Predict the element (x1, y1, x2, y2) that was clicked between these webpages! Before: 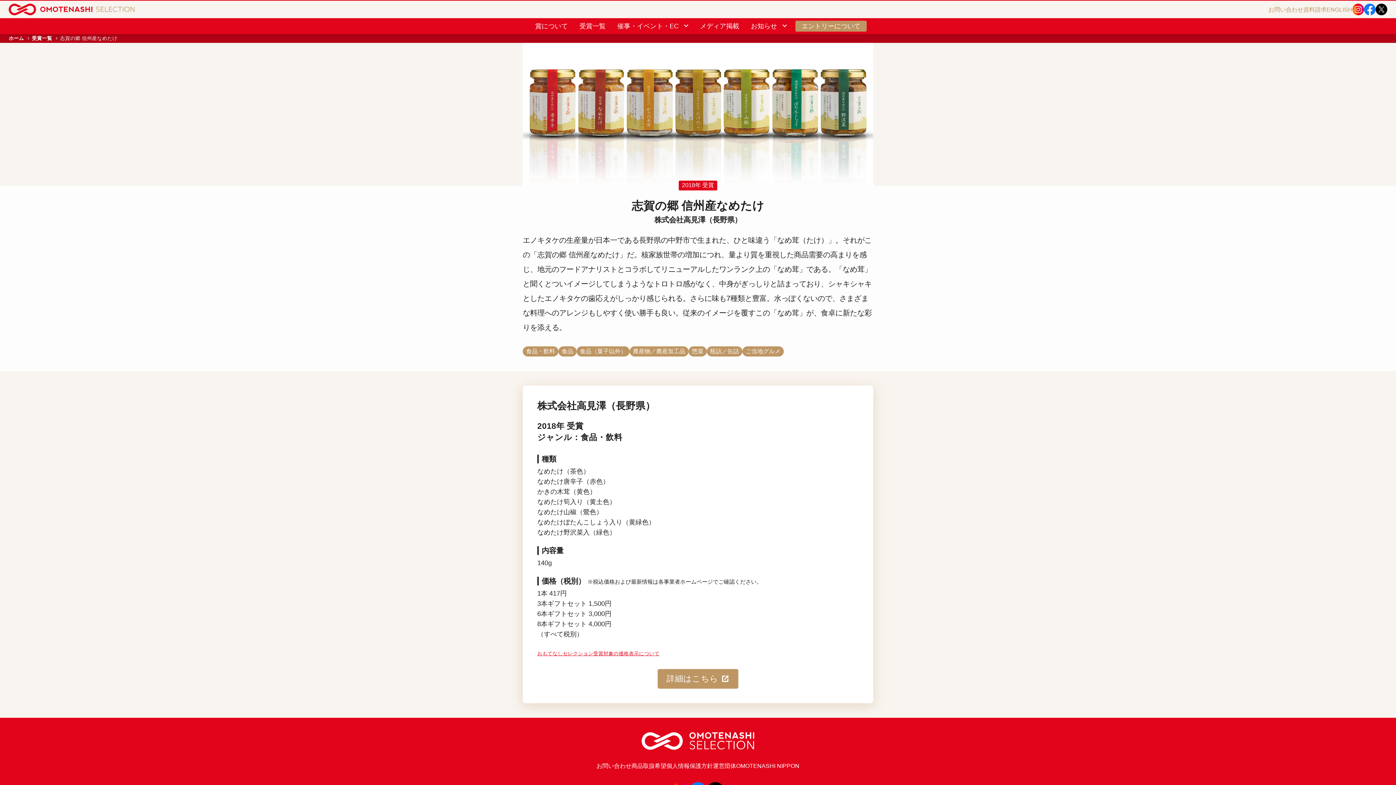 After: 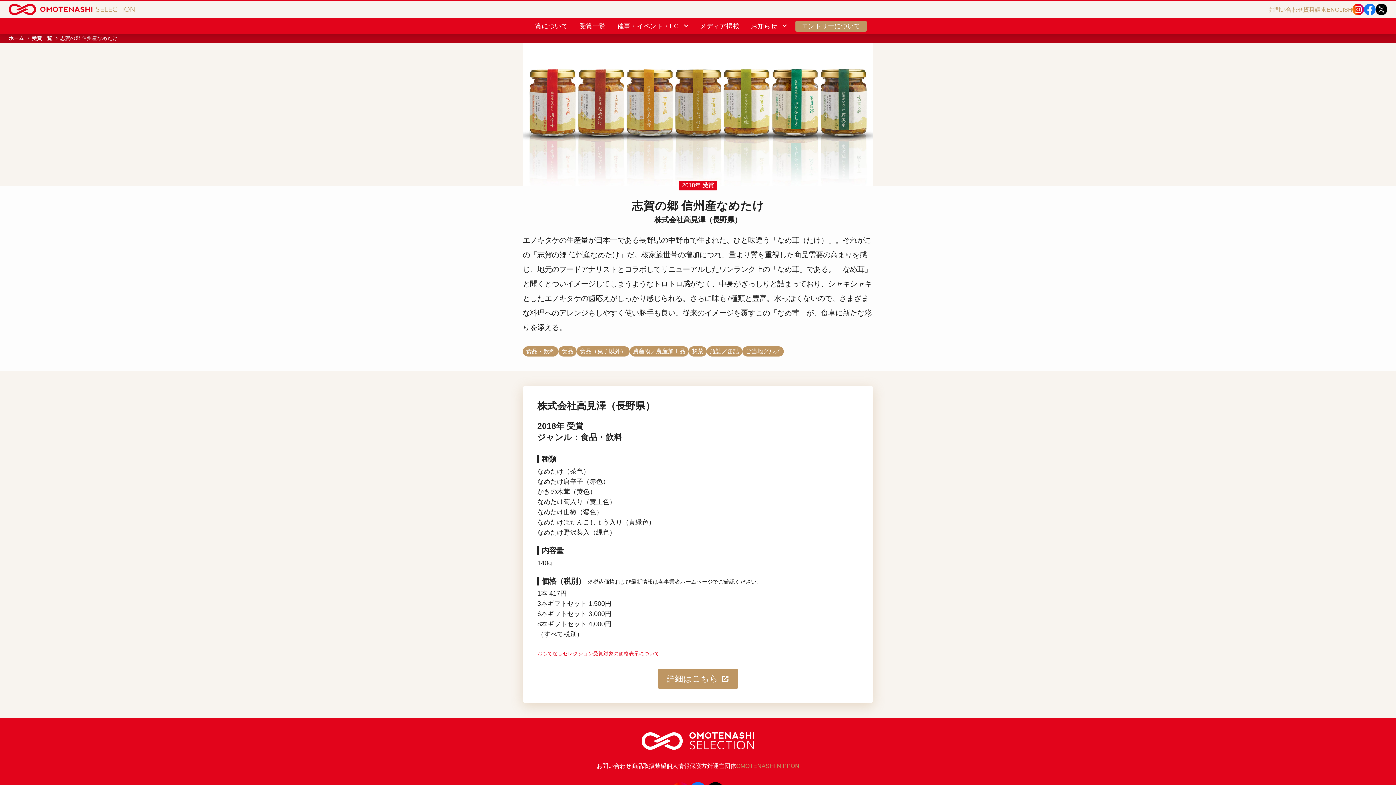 Action: label: OMOTENASHI NIPPON bbox: (736, 763, 799, 769)